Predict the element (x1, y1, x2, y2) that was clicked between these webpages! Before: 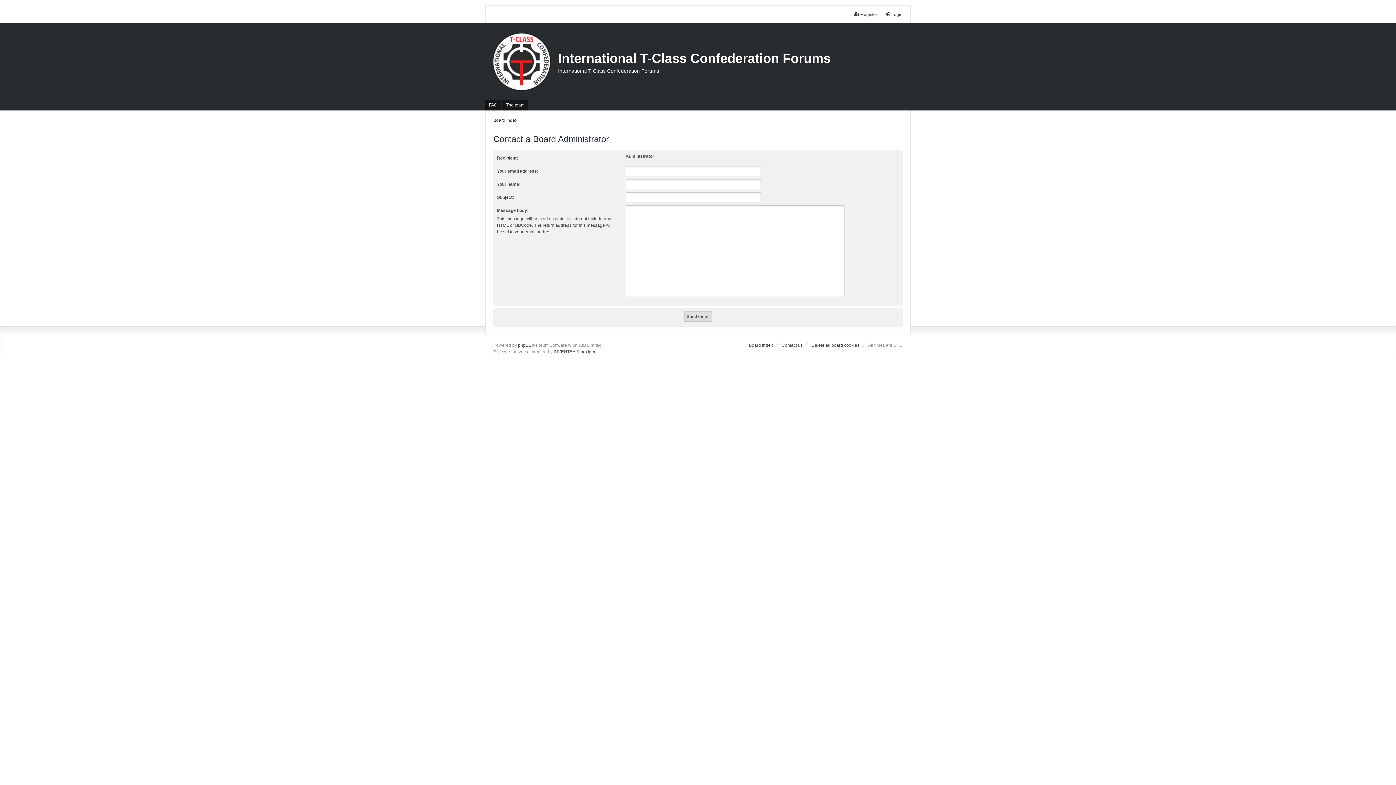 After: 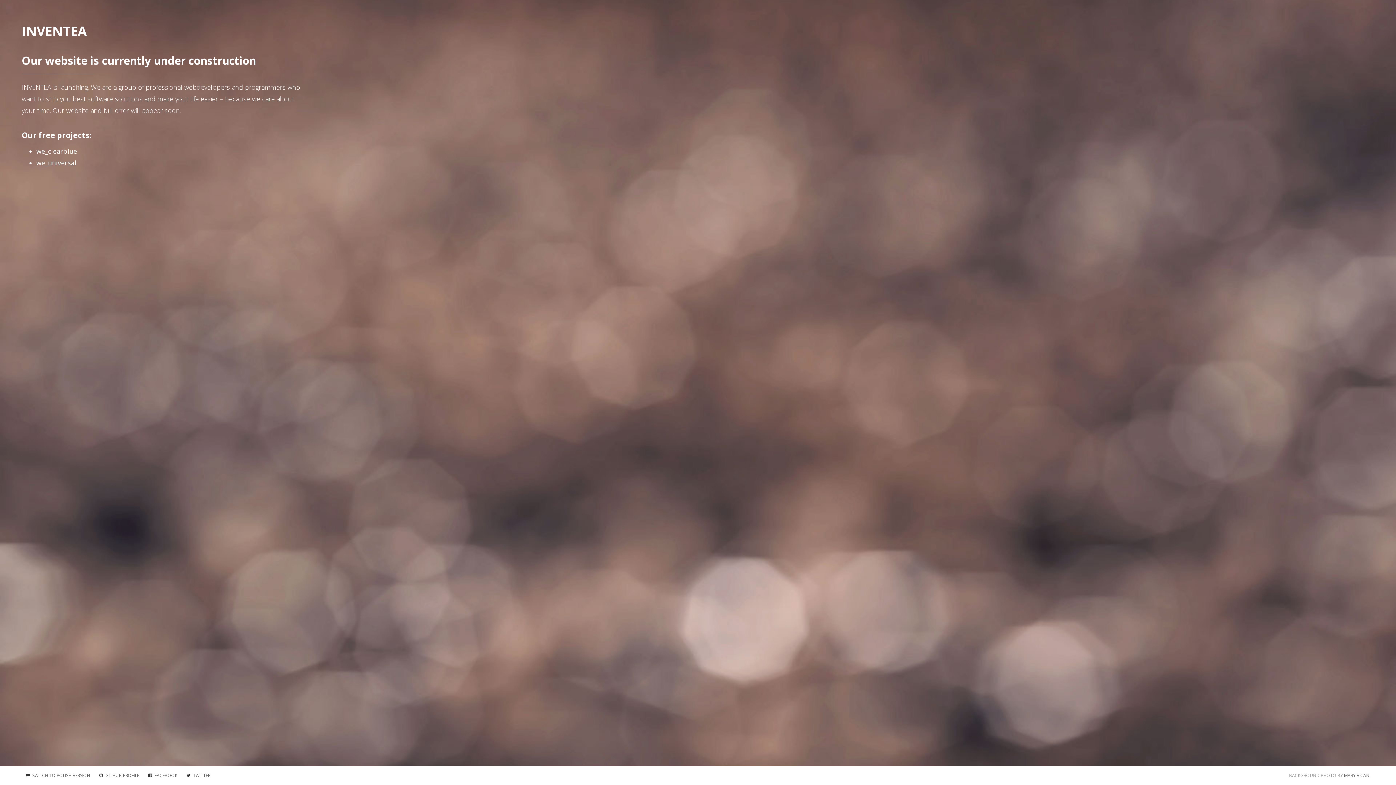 Action: bbox: (553, 348, 575, 355) label: INVENTEA